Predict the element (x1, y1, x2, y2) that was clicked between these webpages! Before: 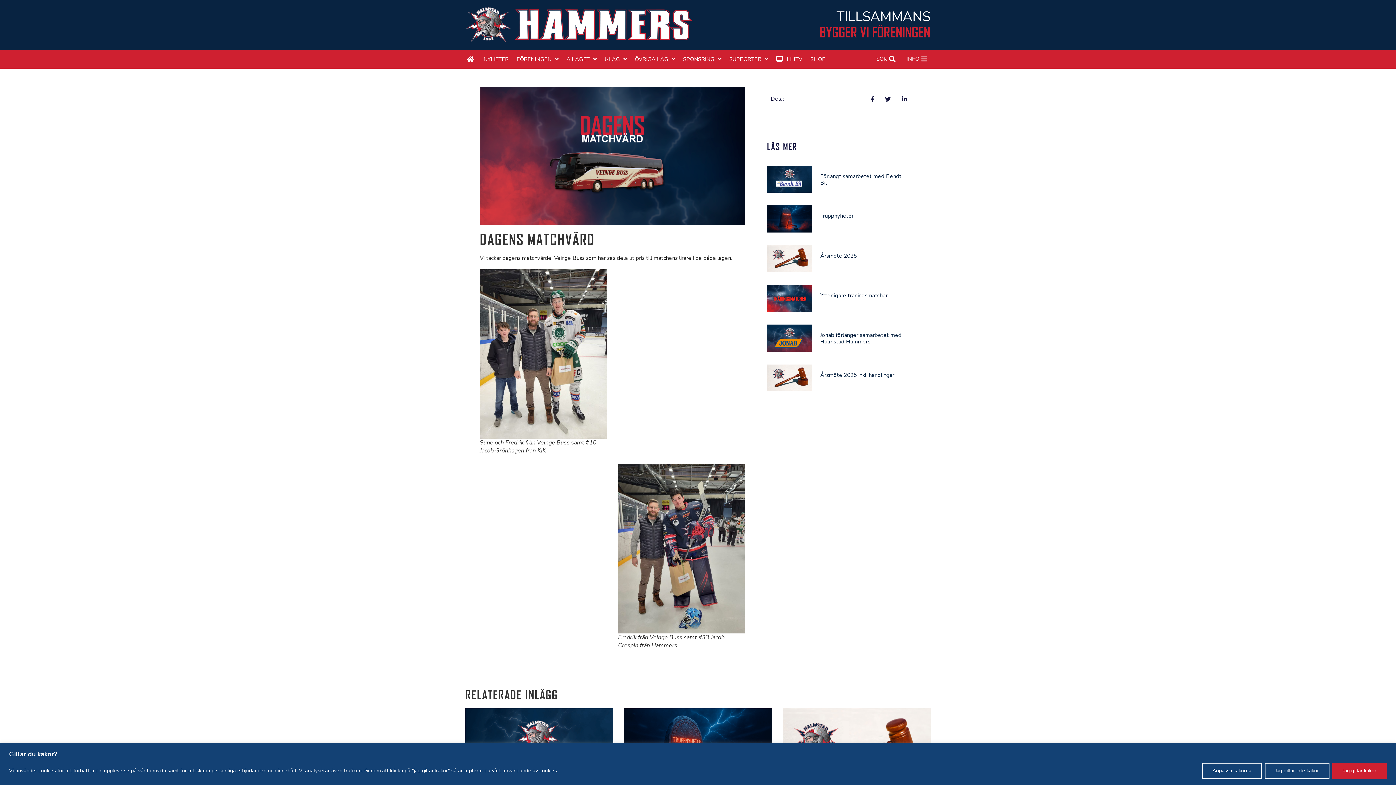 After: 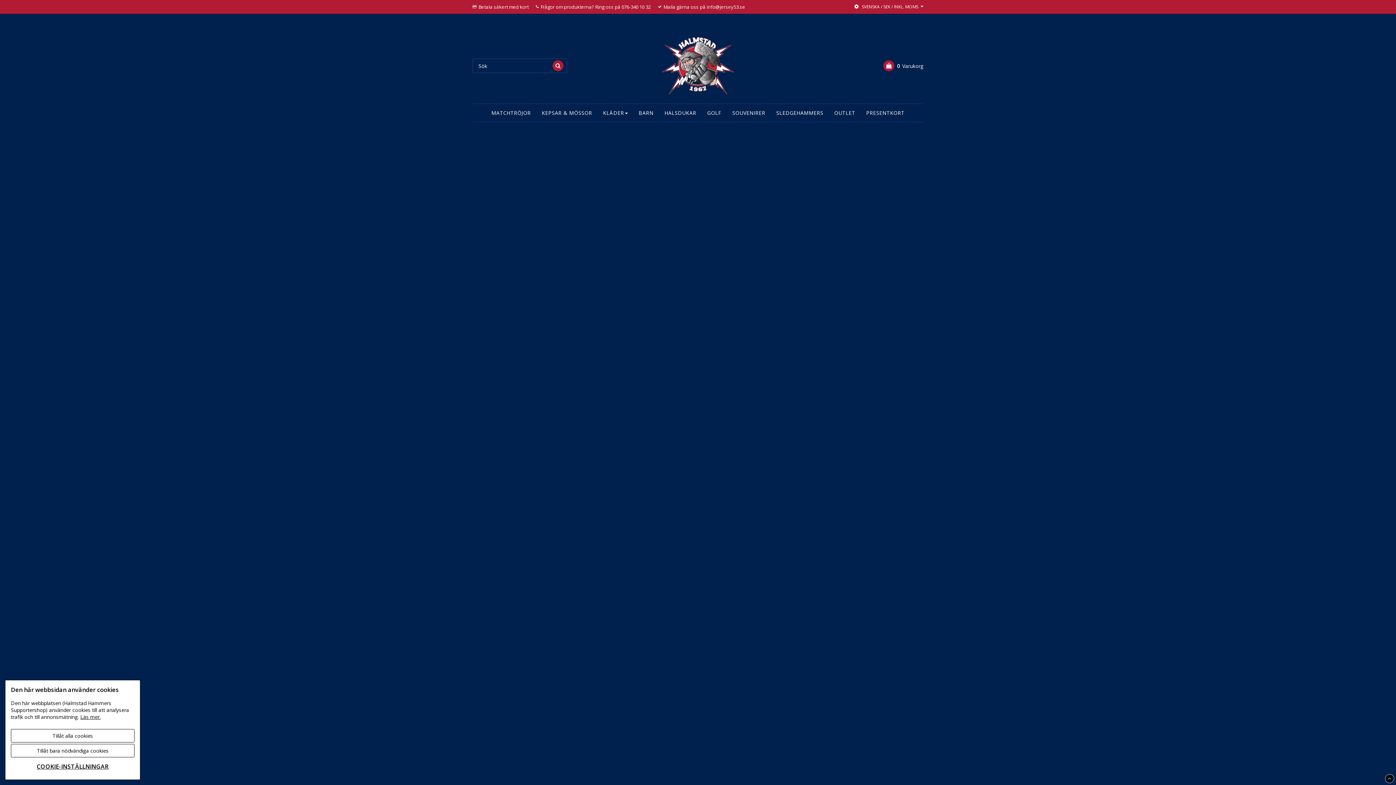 Action: label: SHOP bbox: (806, 53, 829, 64)